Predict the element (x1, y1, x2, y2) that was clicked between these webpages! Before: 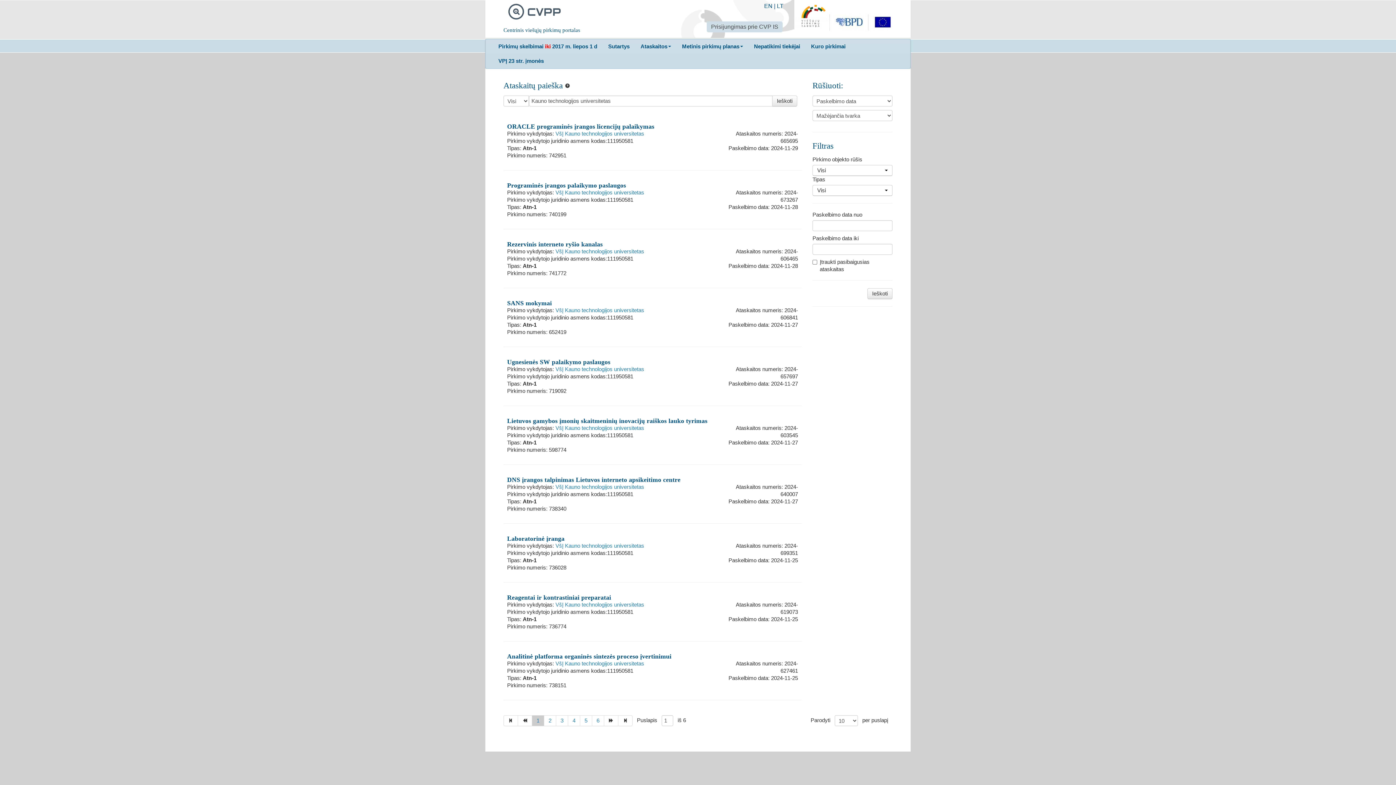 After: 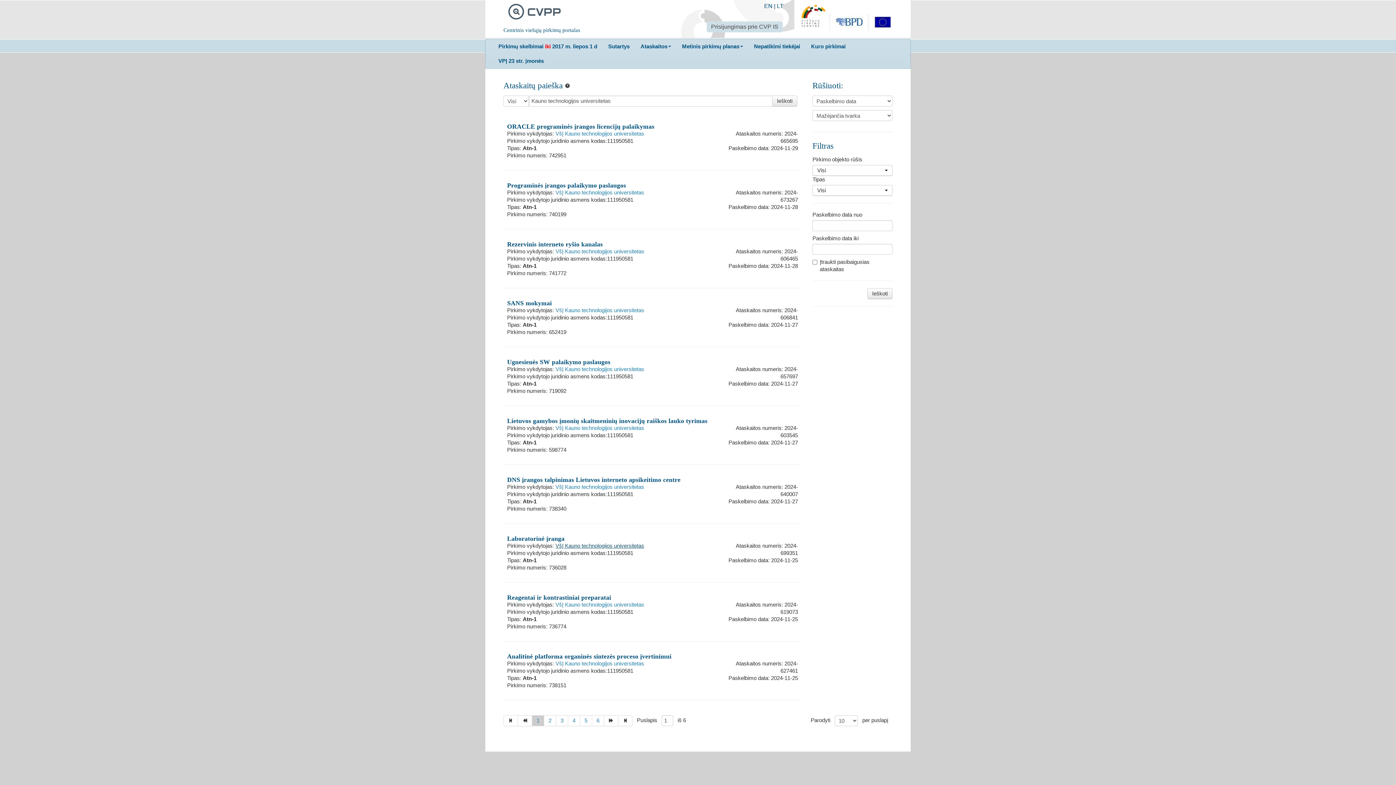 Action: bbox: (555, 542, 644, 549) label: VšĮ Kauno technologijos universitetas